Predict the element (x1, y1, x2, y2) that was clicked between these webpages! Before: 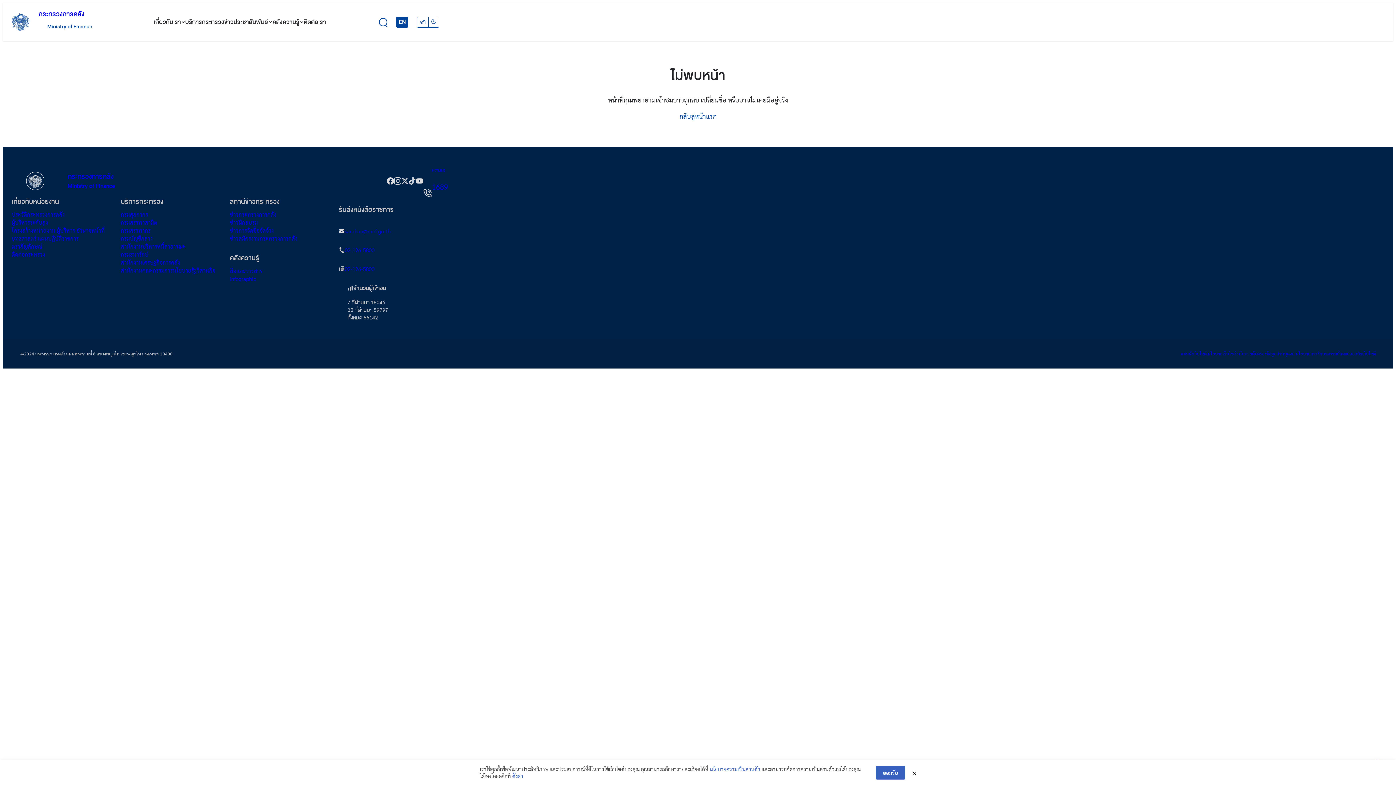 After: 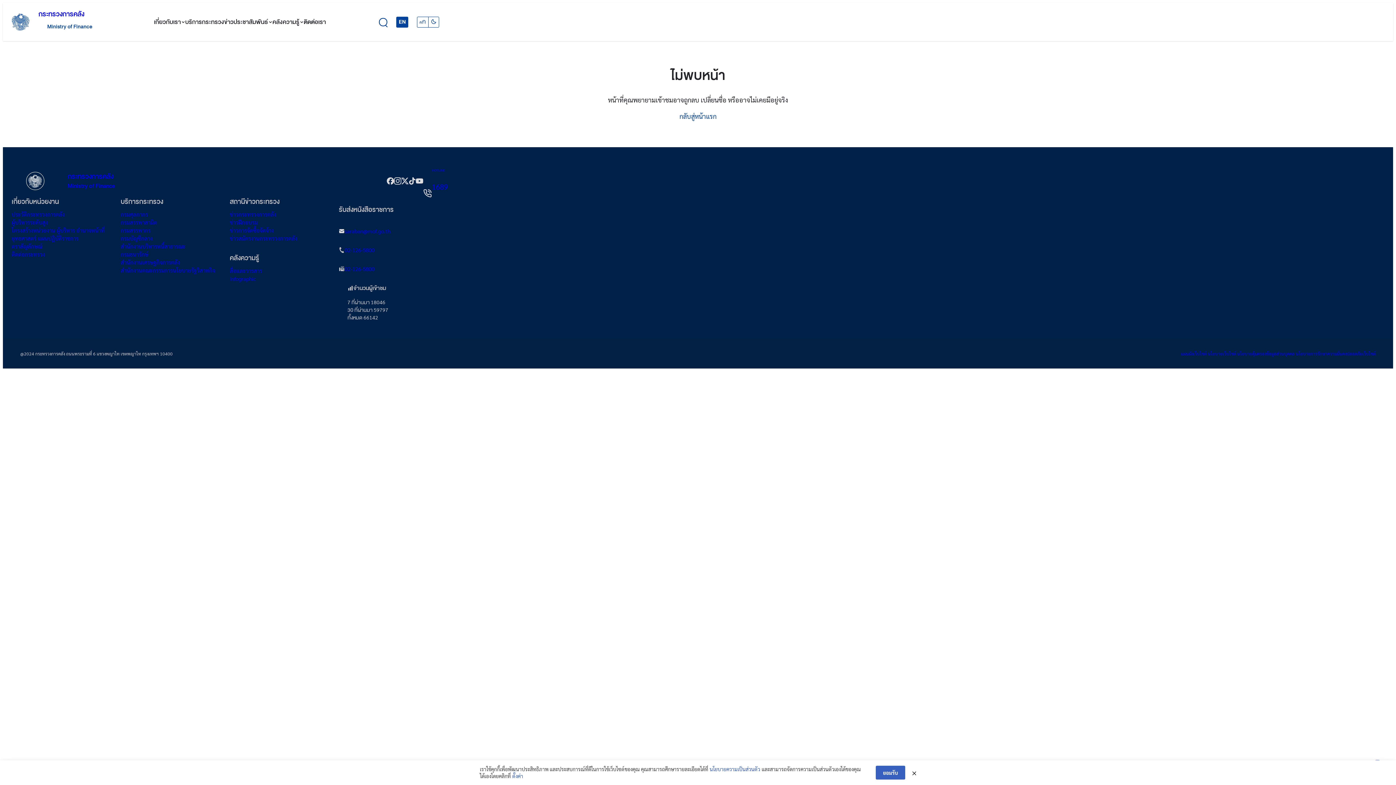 Action: label: 1689 bbox: (432, 182, 448, 191)